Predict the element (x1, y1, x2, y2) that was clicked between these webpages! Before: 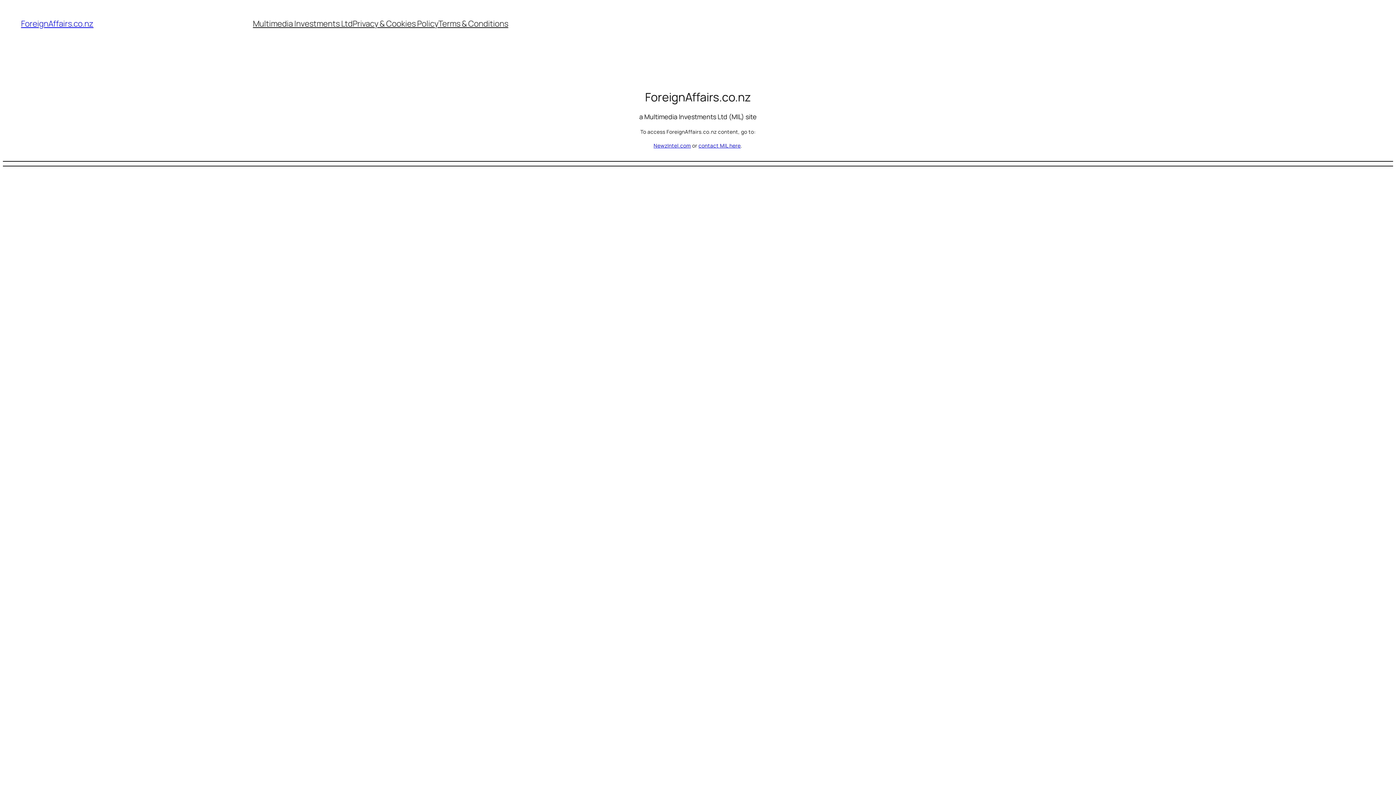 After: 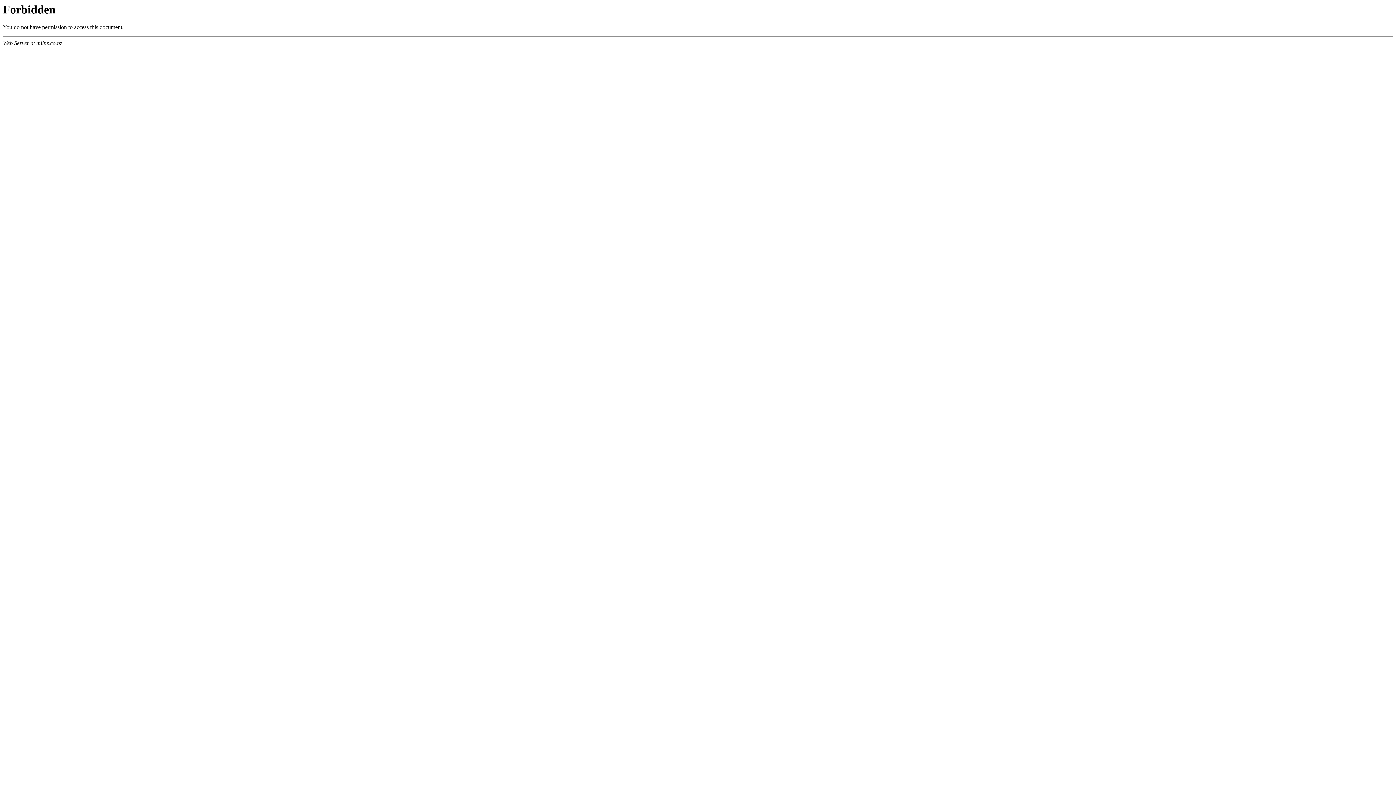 Action: label: Terms & Conditions bbox: (438, 18, 508, 29)